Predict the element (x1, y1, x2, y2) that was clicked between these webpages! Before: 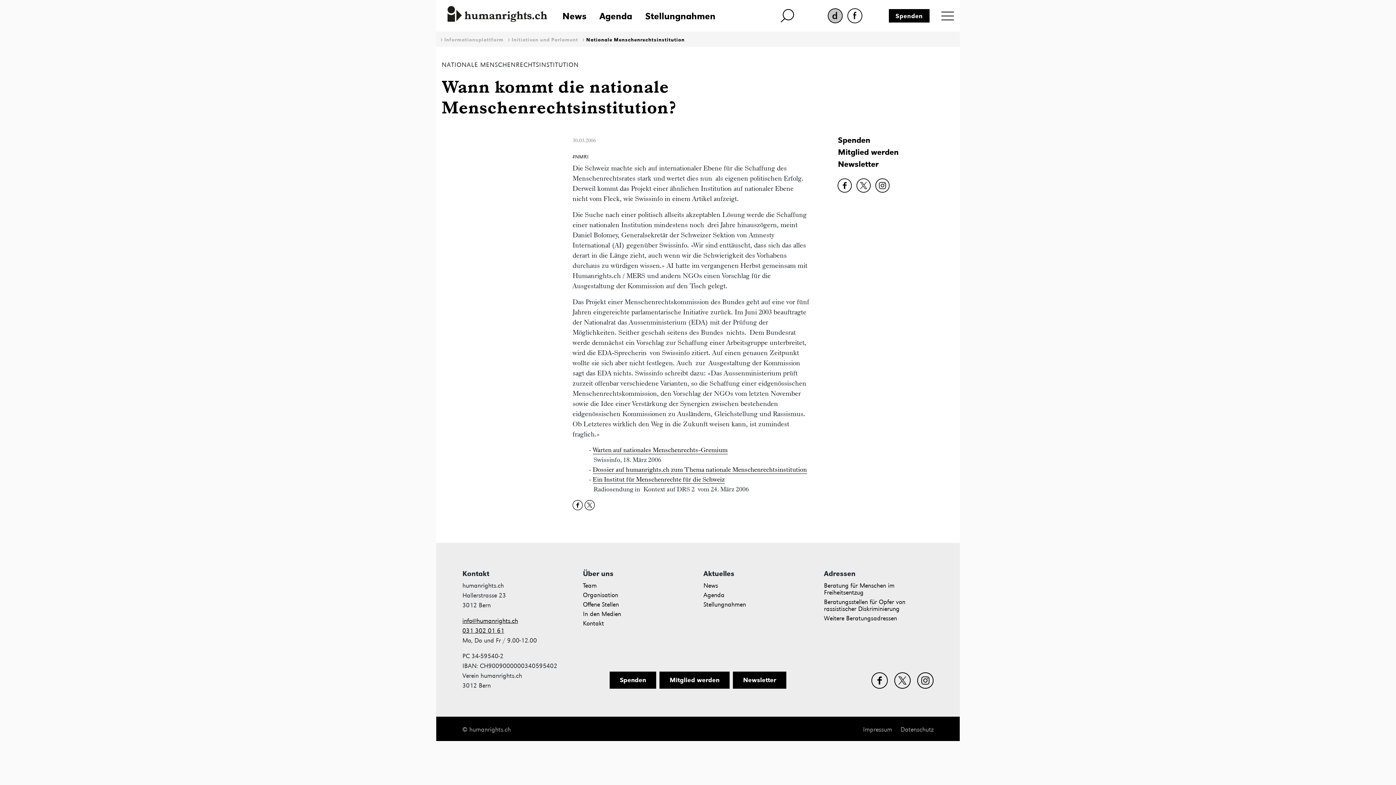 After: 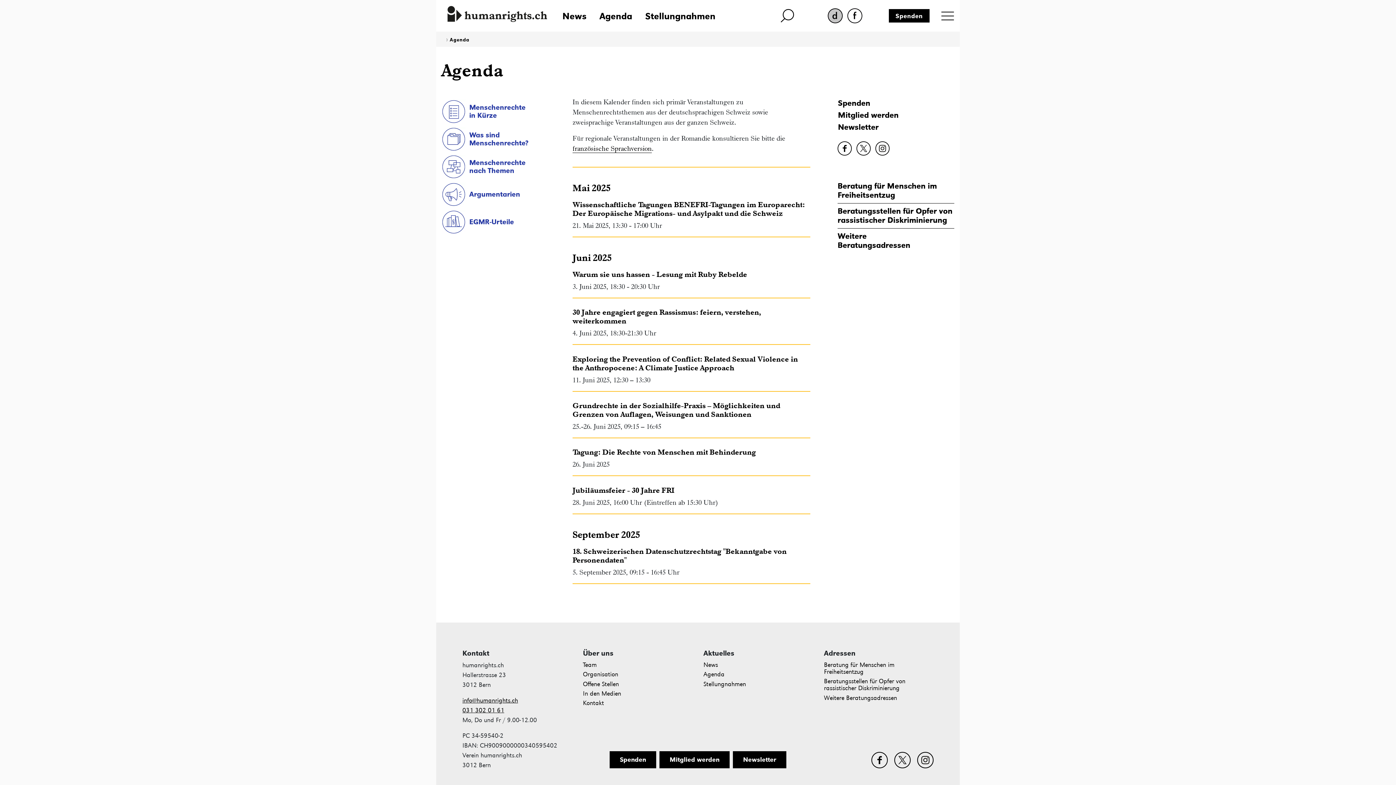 Action: label: Agenda bbox: (599, 10, 632, 21)